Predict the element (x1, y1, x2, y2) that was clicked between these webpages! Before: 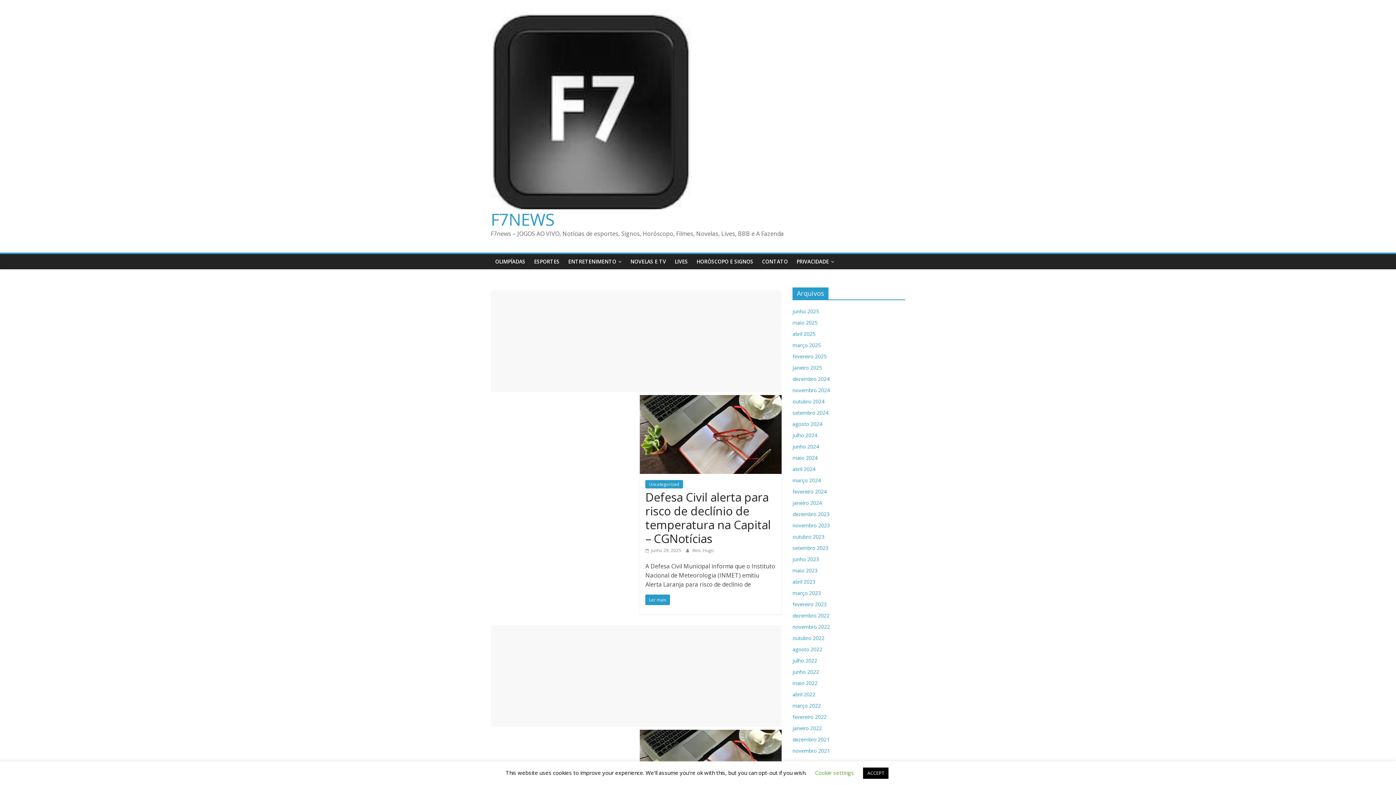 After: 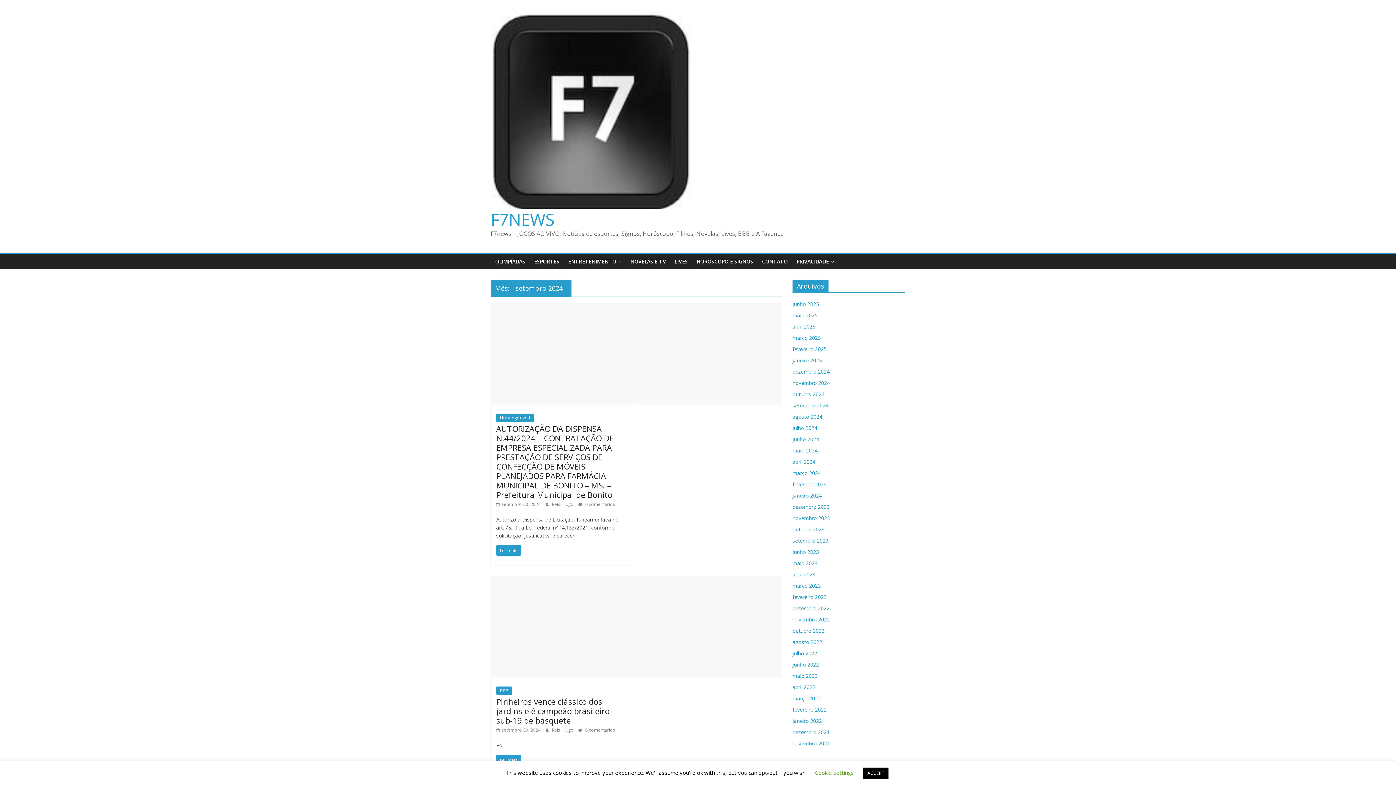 Action: label: setembro 2024 bbox: (792, 409, 828, 416)